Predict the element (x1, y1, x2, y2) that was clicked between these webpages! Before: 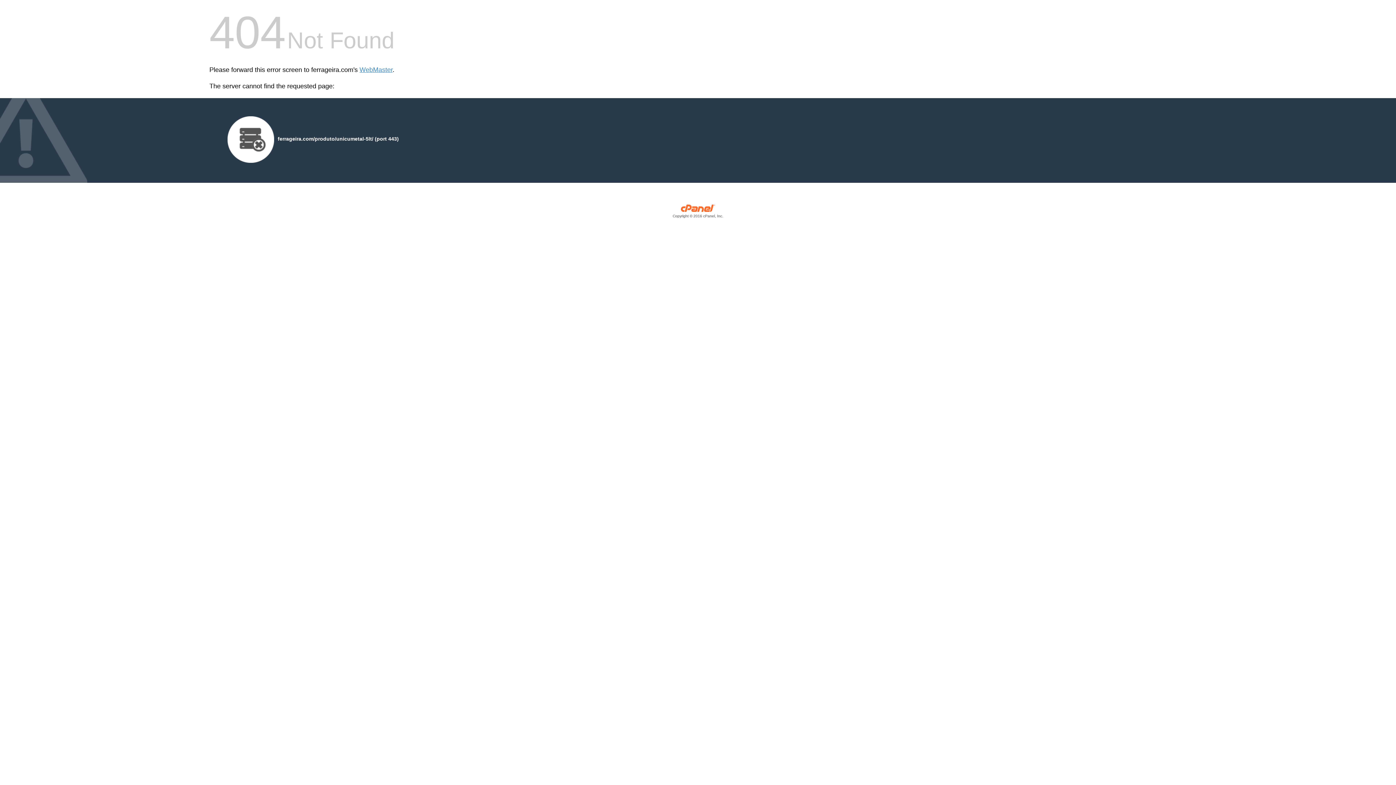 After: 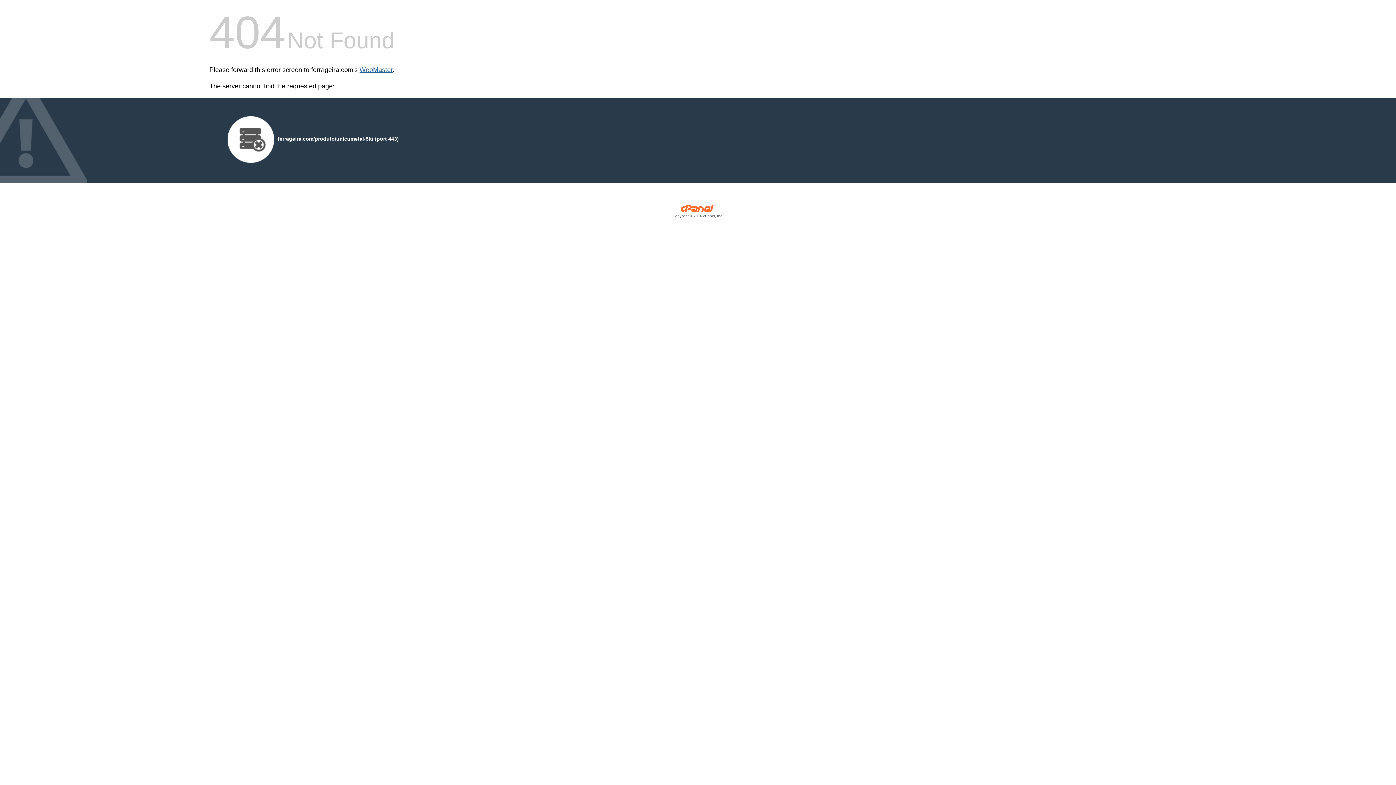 Action: bbox: (359, 66, 392, 73) label: WebMaster